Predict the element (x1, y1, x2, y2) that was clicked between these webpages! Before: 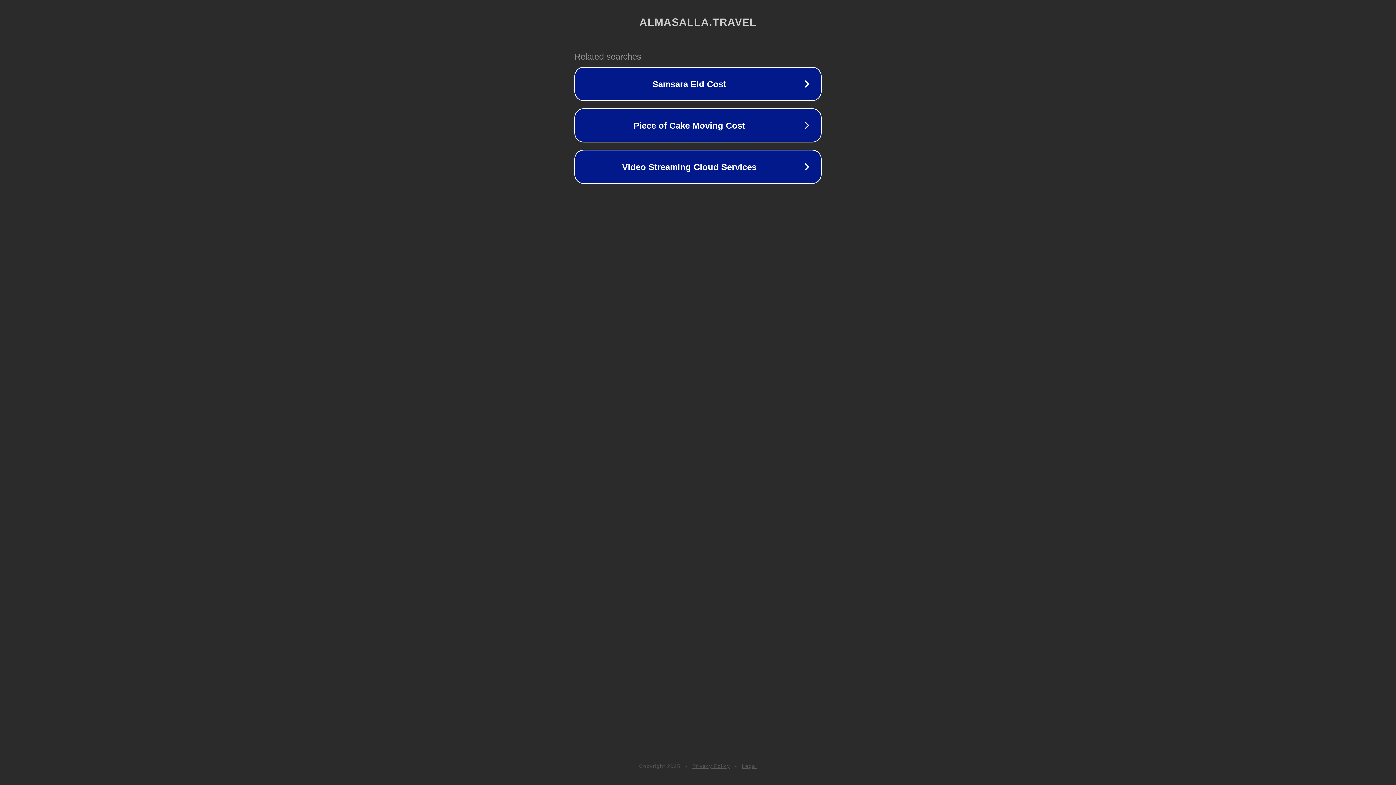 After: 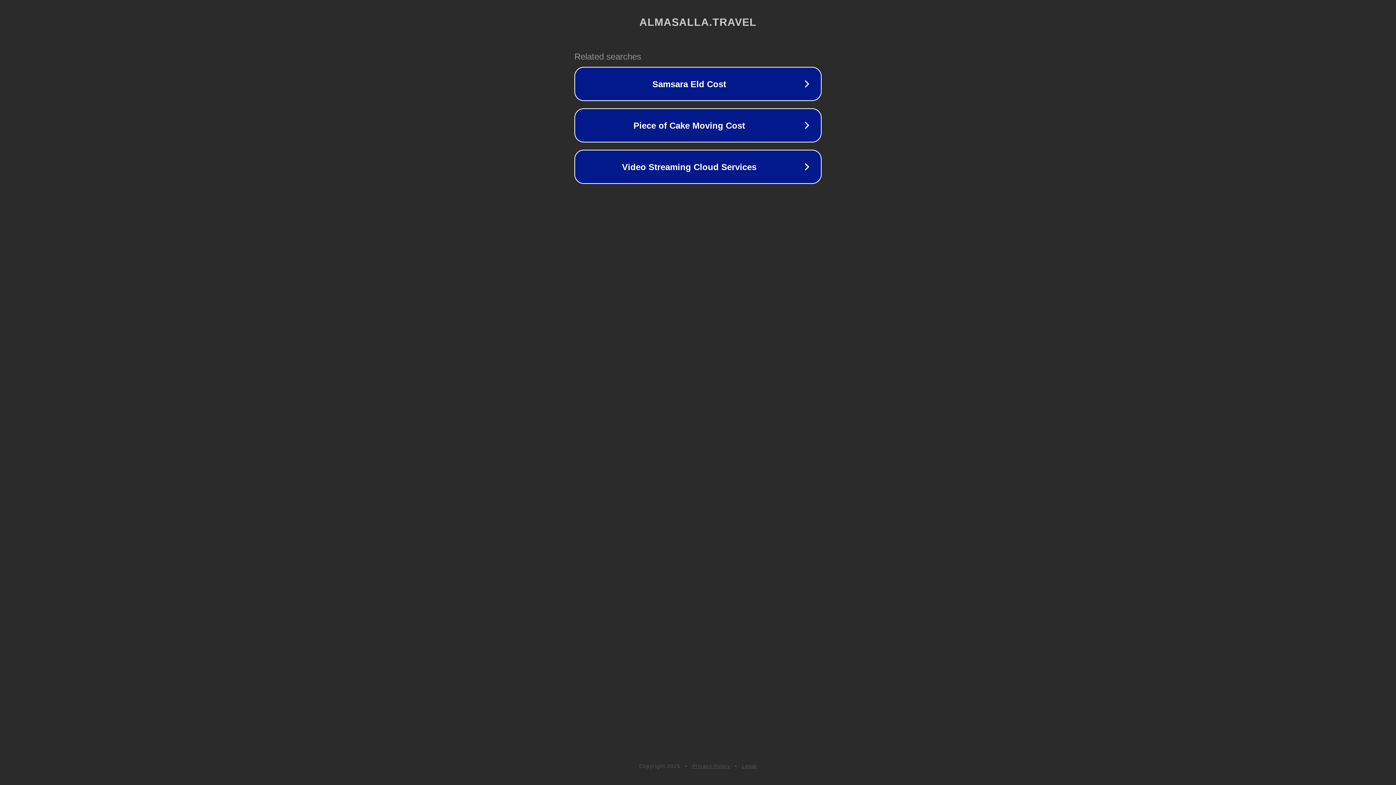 Action: bbox: (692, 763, 730, 769) label: Privacy Policy